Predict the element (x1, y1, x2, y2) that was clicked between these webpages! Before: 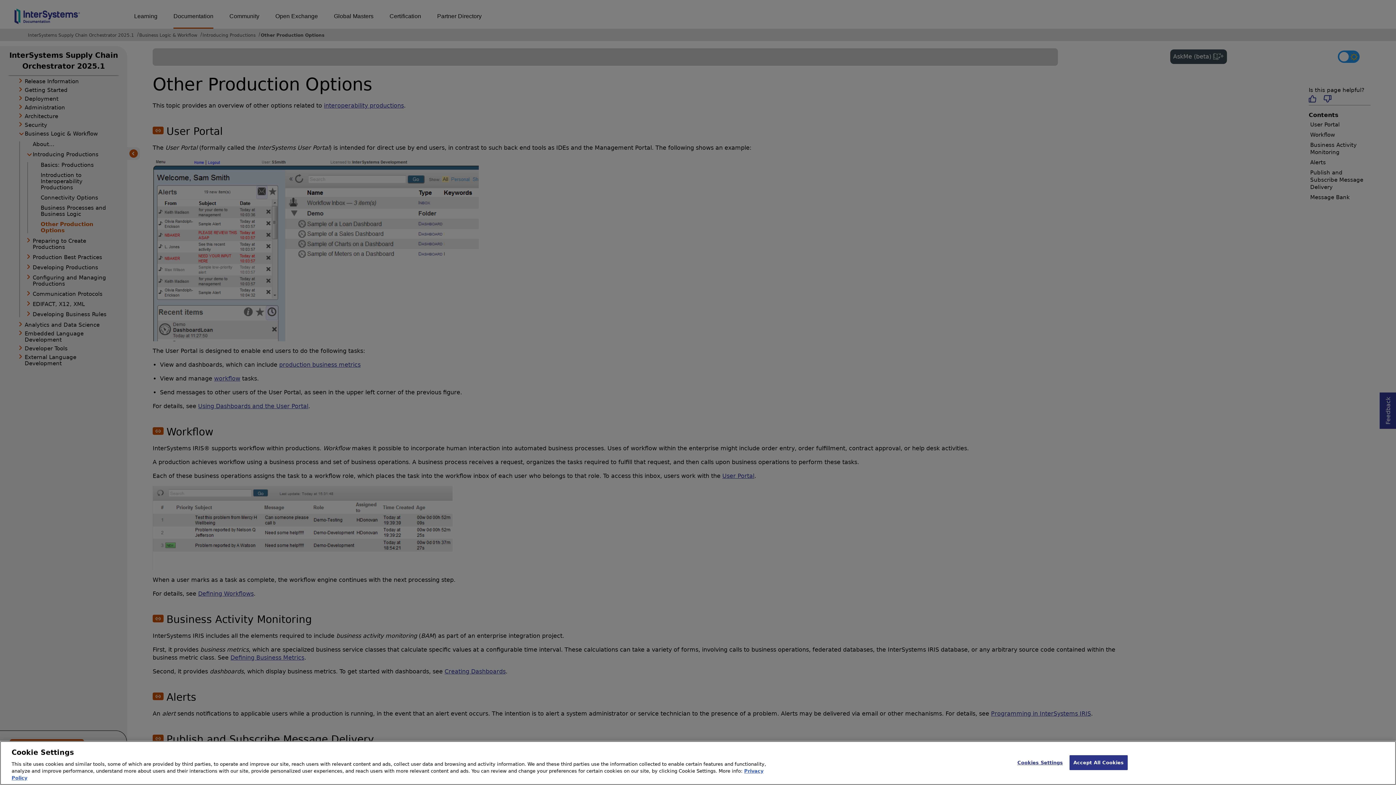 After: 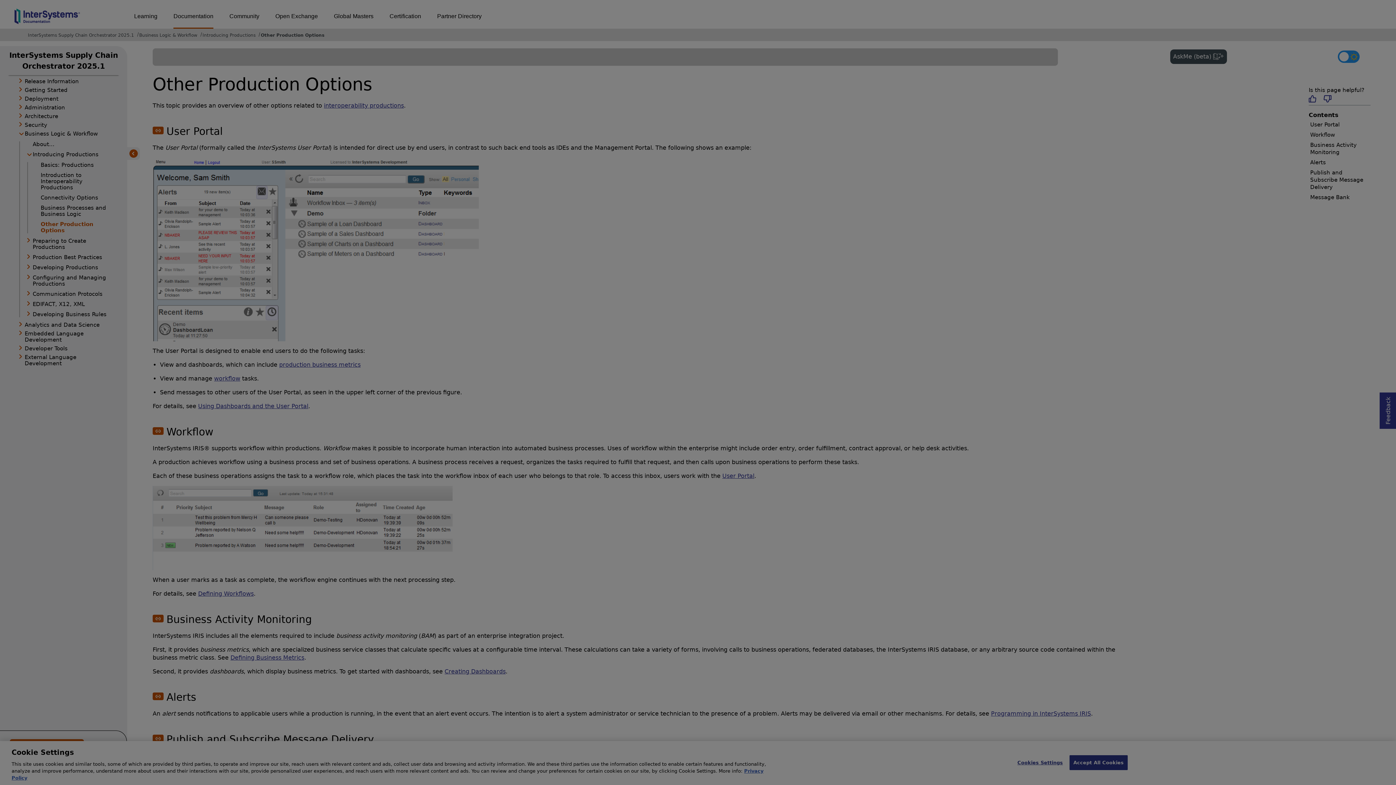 Action: label: Cookies Settings bbox: (1017, 755, 1063, 770)